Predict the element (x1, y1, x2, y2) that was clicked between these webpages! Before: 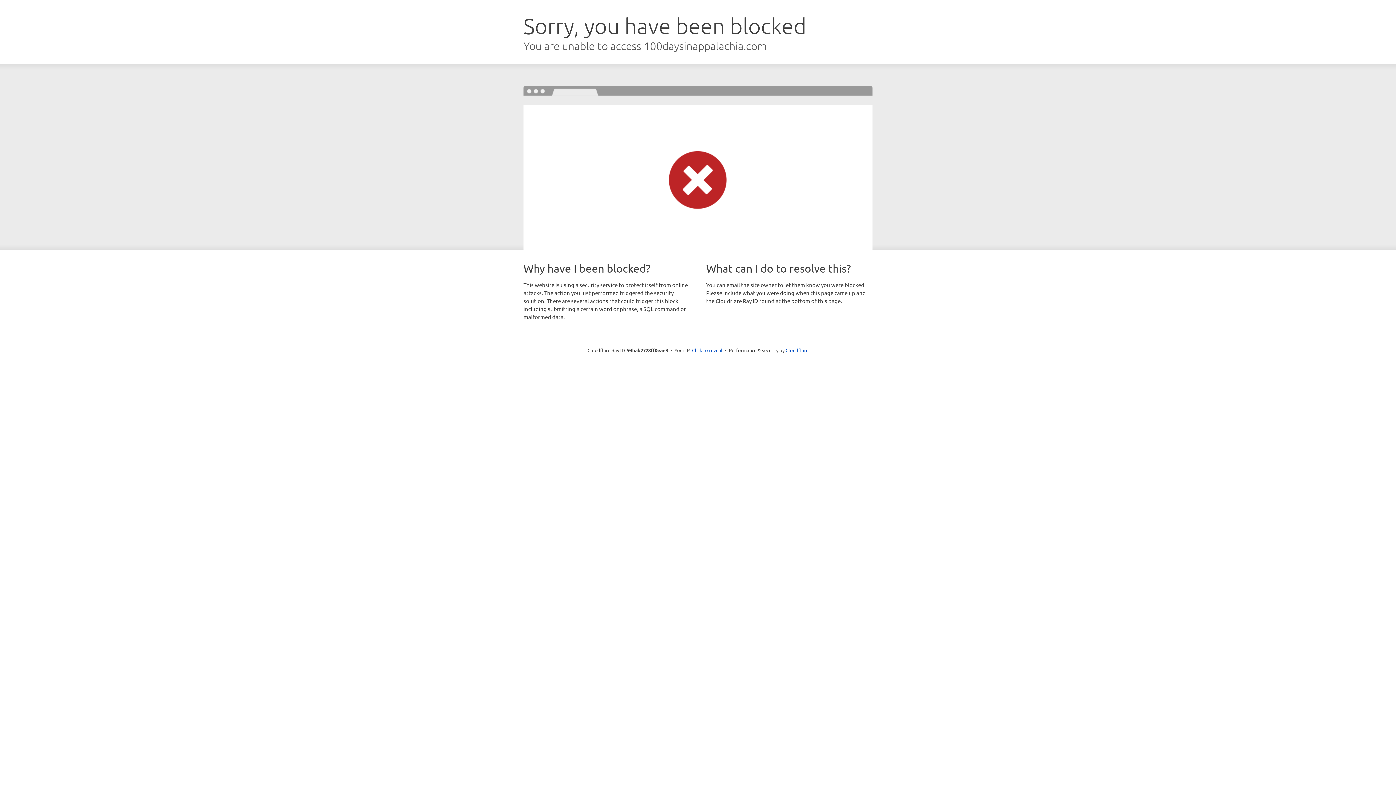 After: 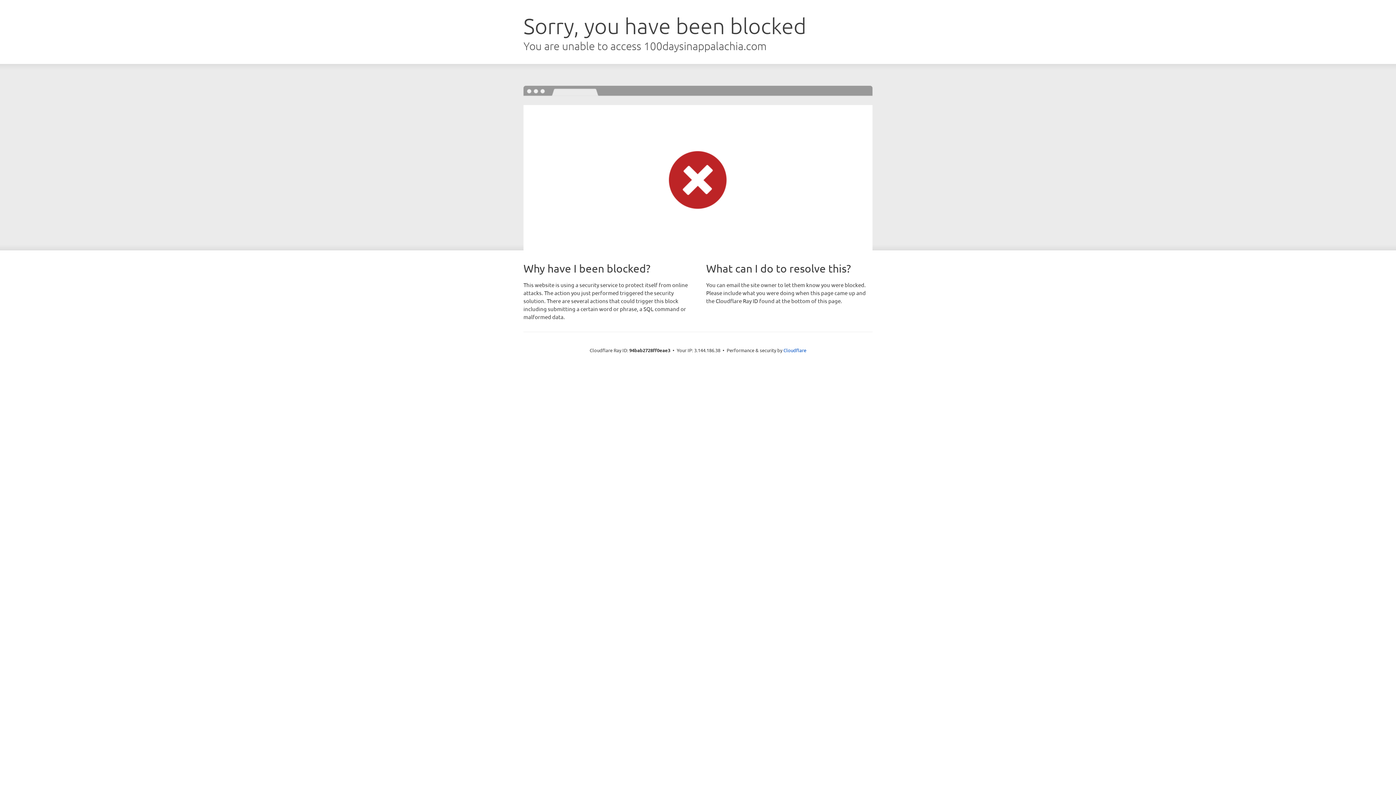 Action: label: Click to reveal bbox: (692, 346, 722, 353)